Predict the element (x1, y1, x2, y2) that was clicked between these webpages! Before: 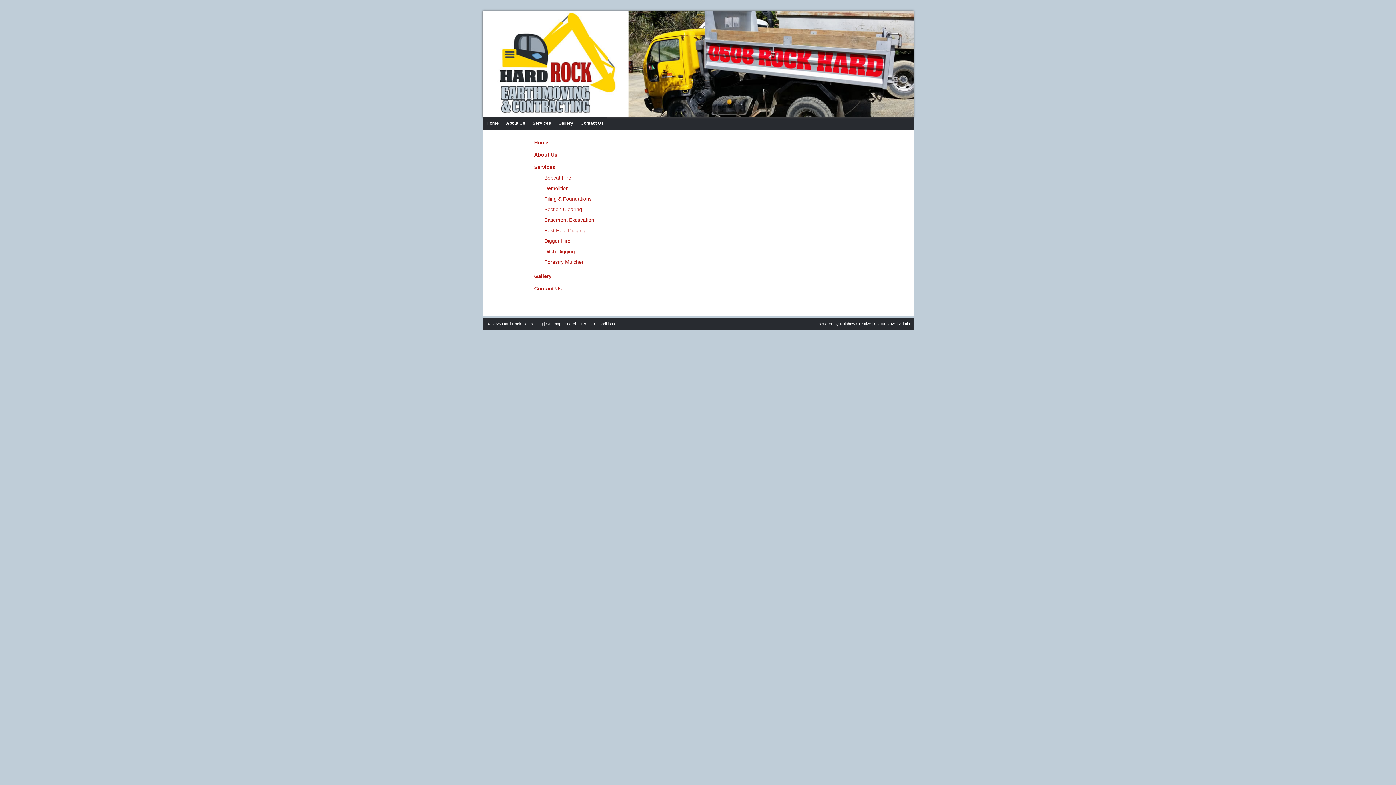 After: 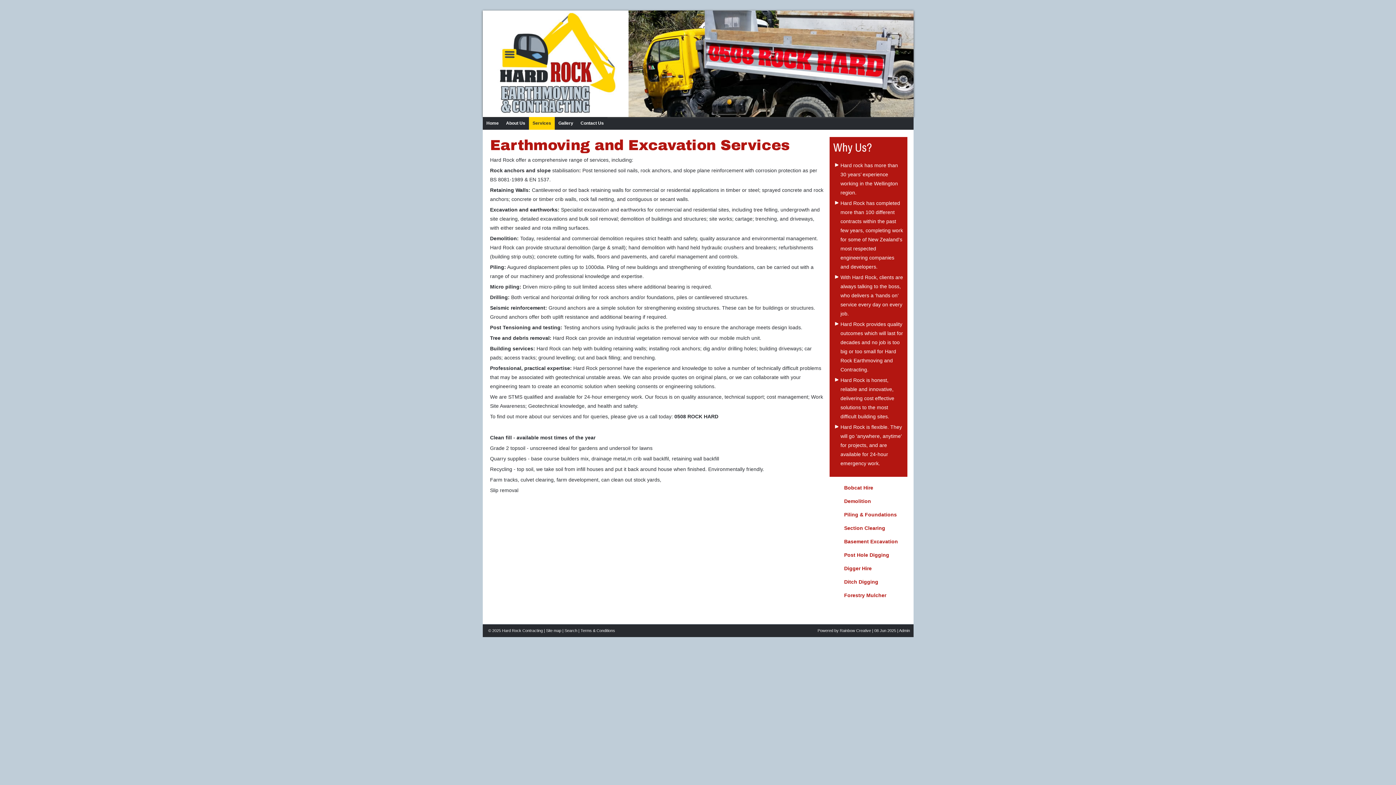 Action: bbox: (532, 118, 551, 128) label: Services